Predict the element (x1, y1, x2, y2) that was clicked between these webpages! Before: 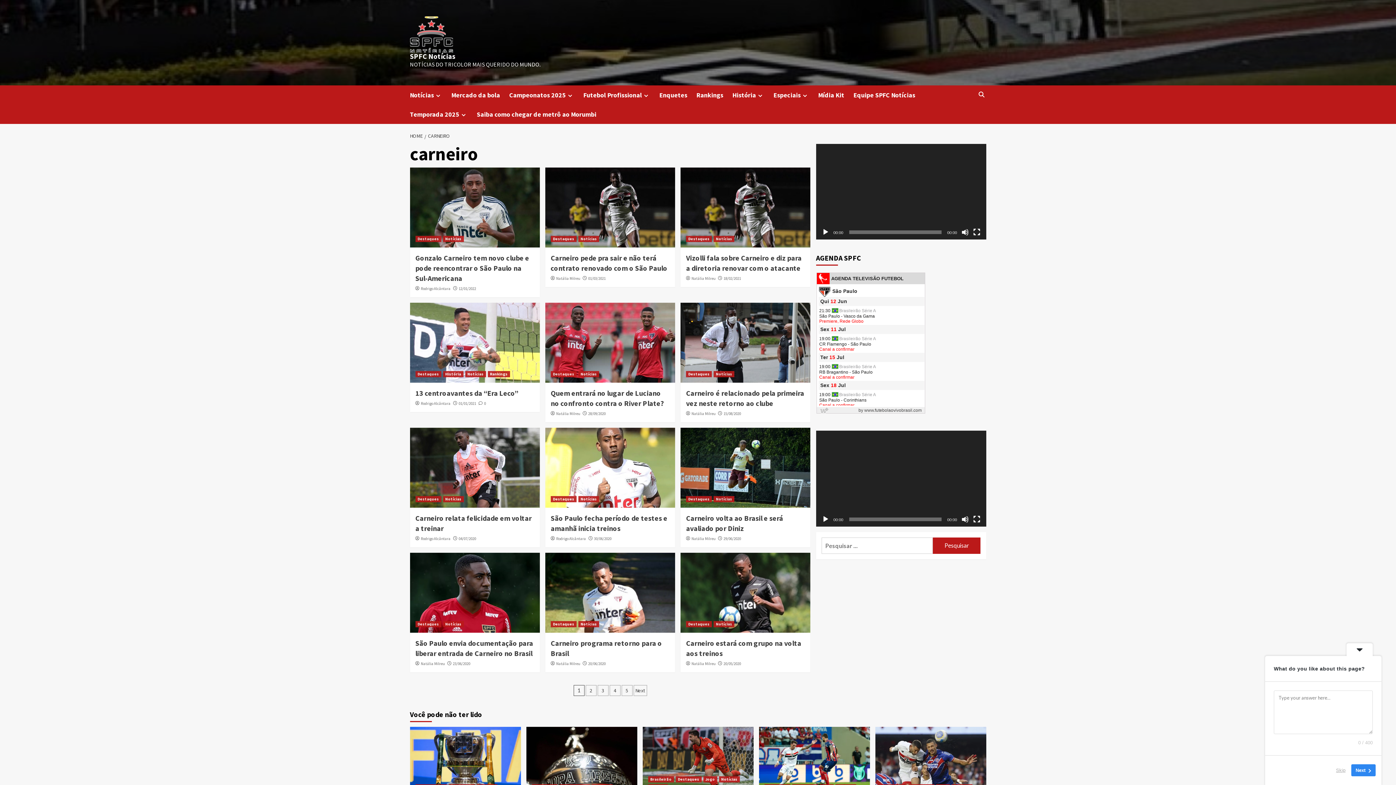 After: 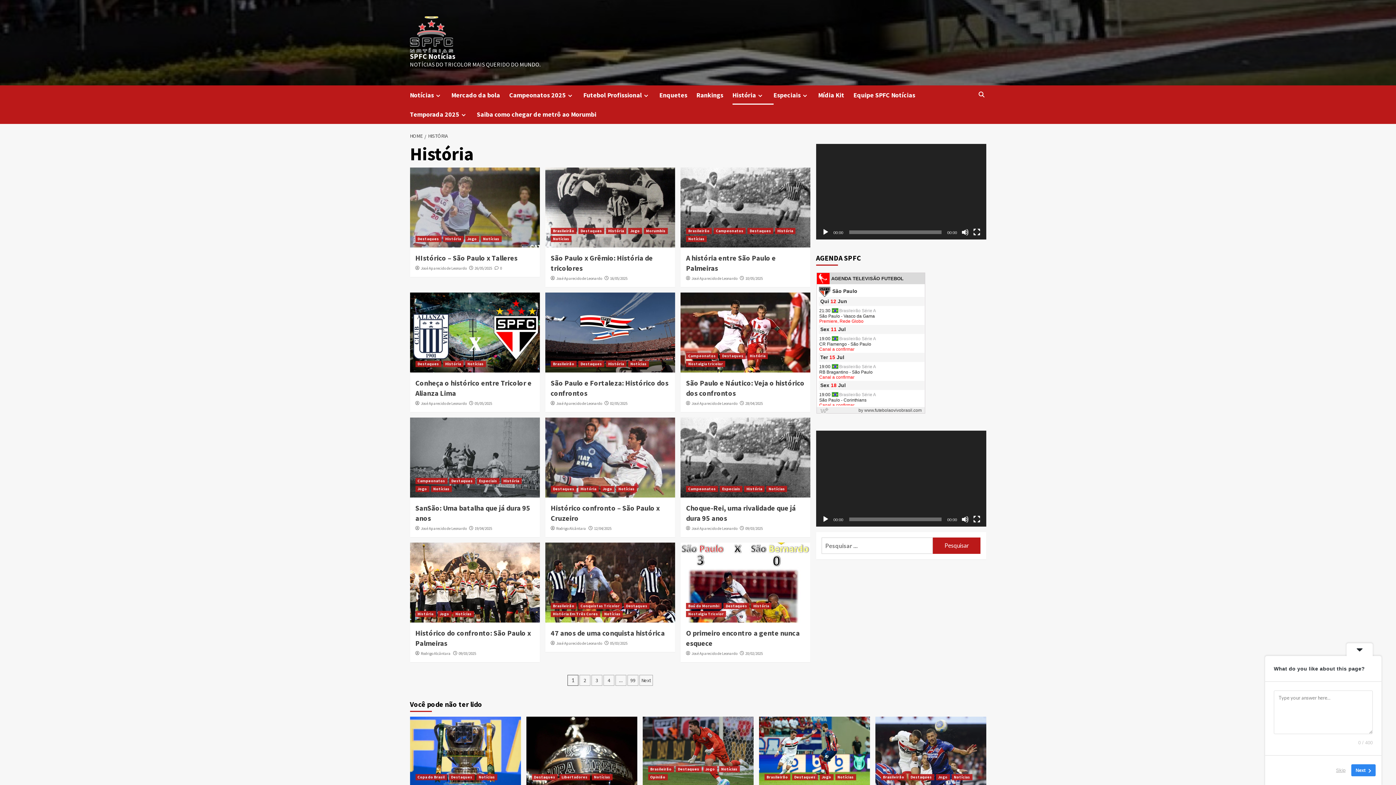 Action: bbox: (756, 92, 764, 98)